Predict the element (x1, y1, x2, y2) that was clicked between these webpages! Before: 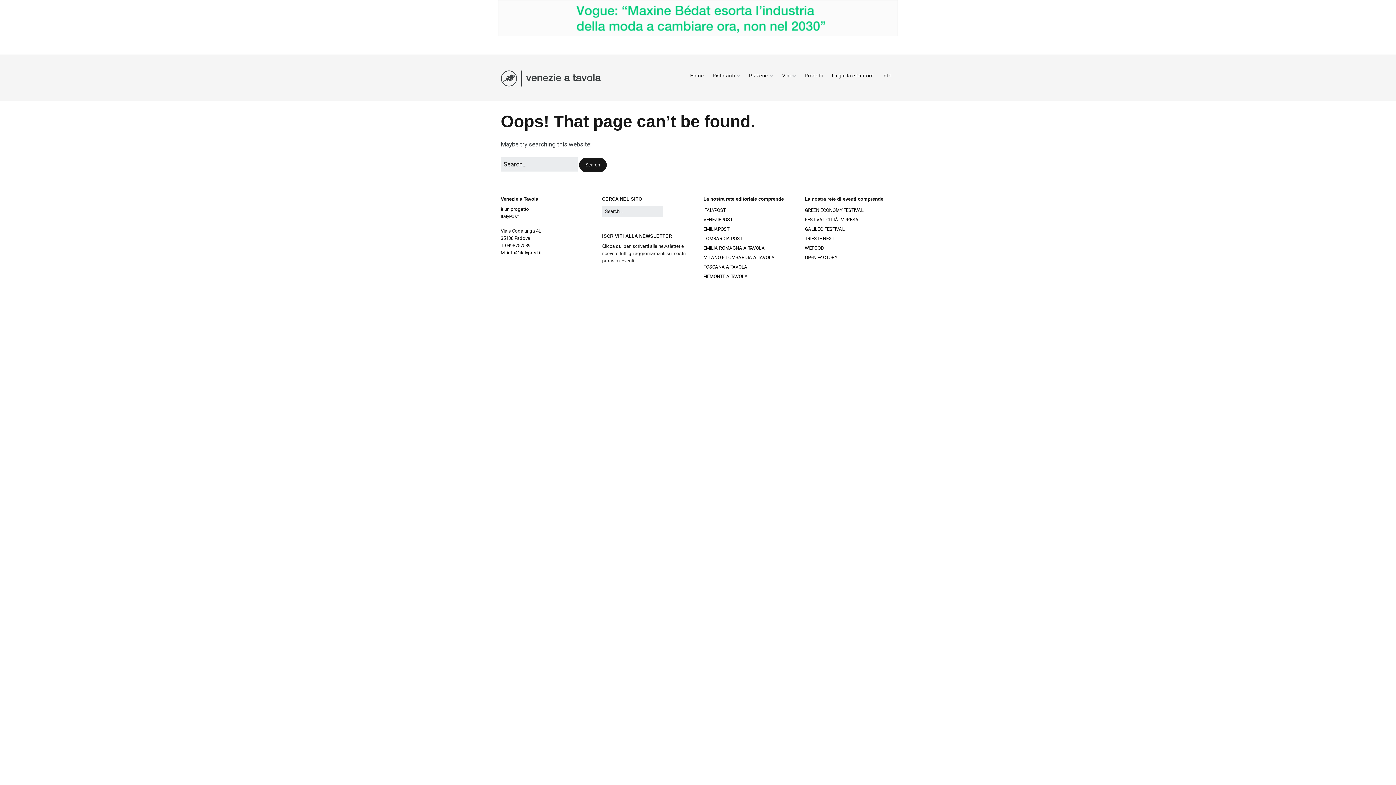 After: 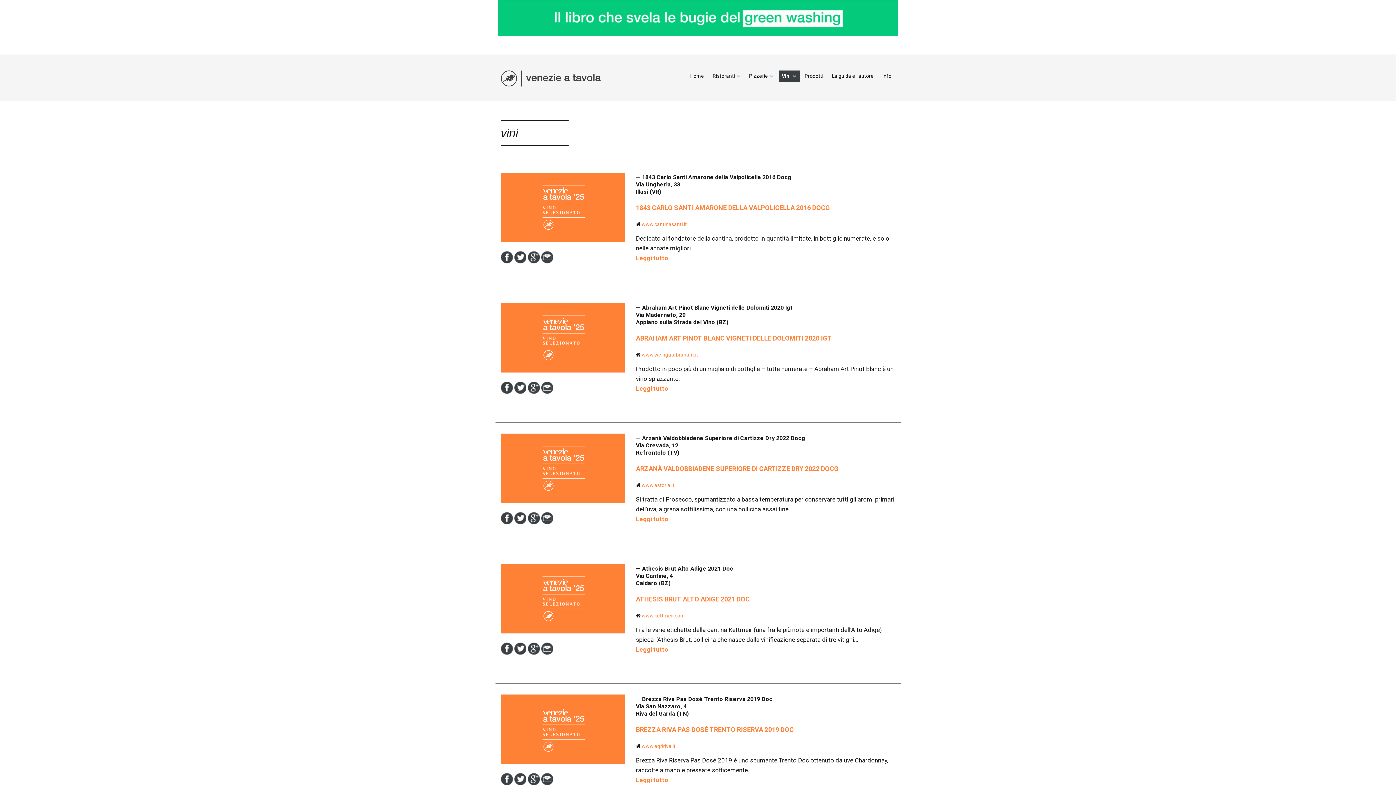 Action: label: Vini bbox: (778, 72, 799, 79)